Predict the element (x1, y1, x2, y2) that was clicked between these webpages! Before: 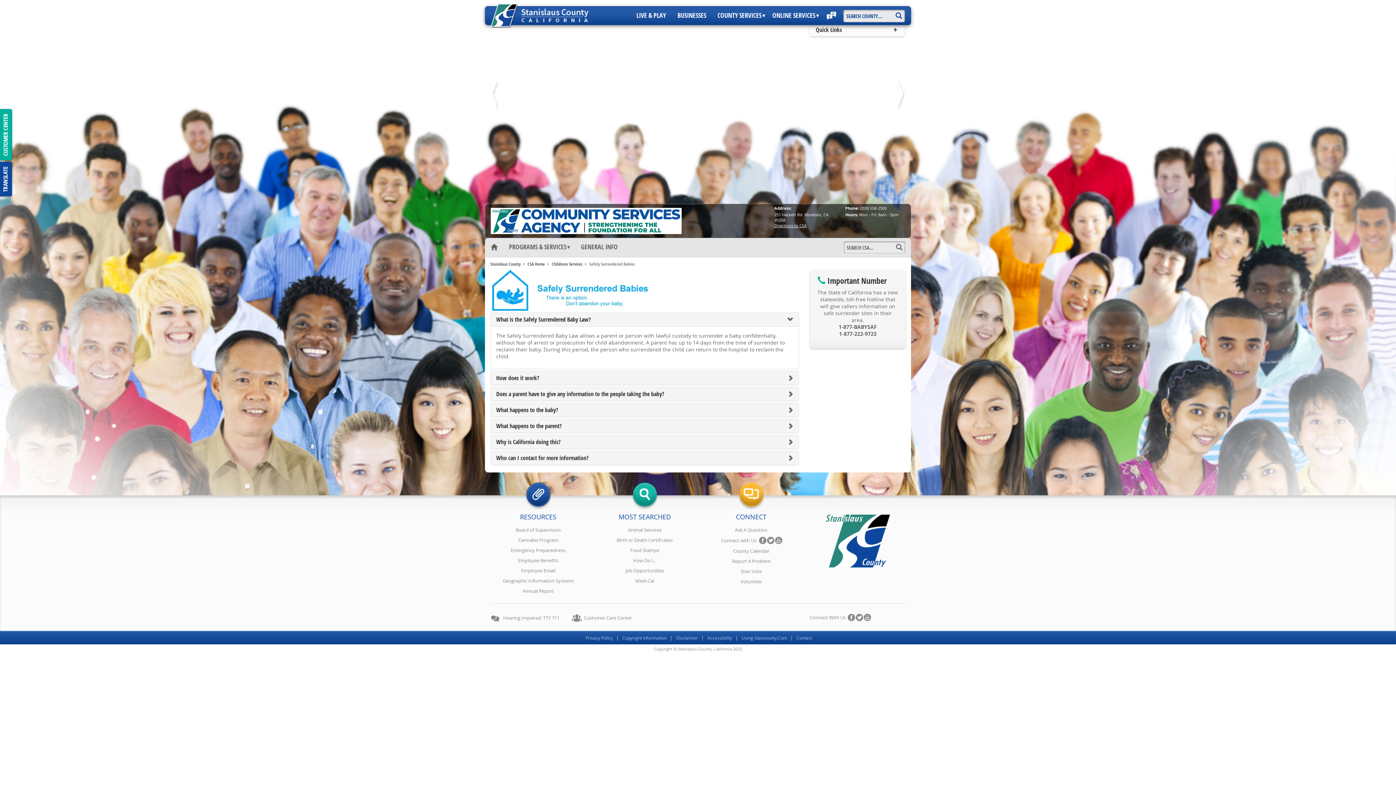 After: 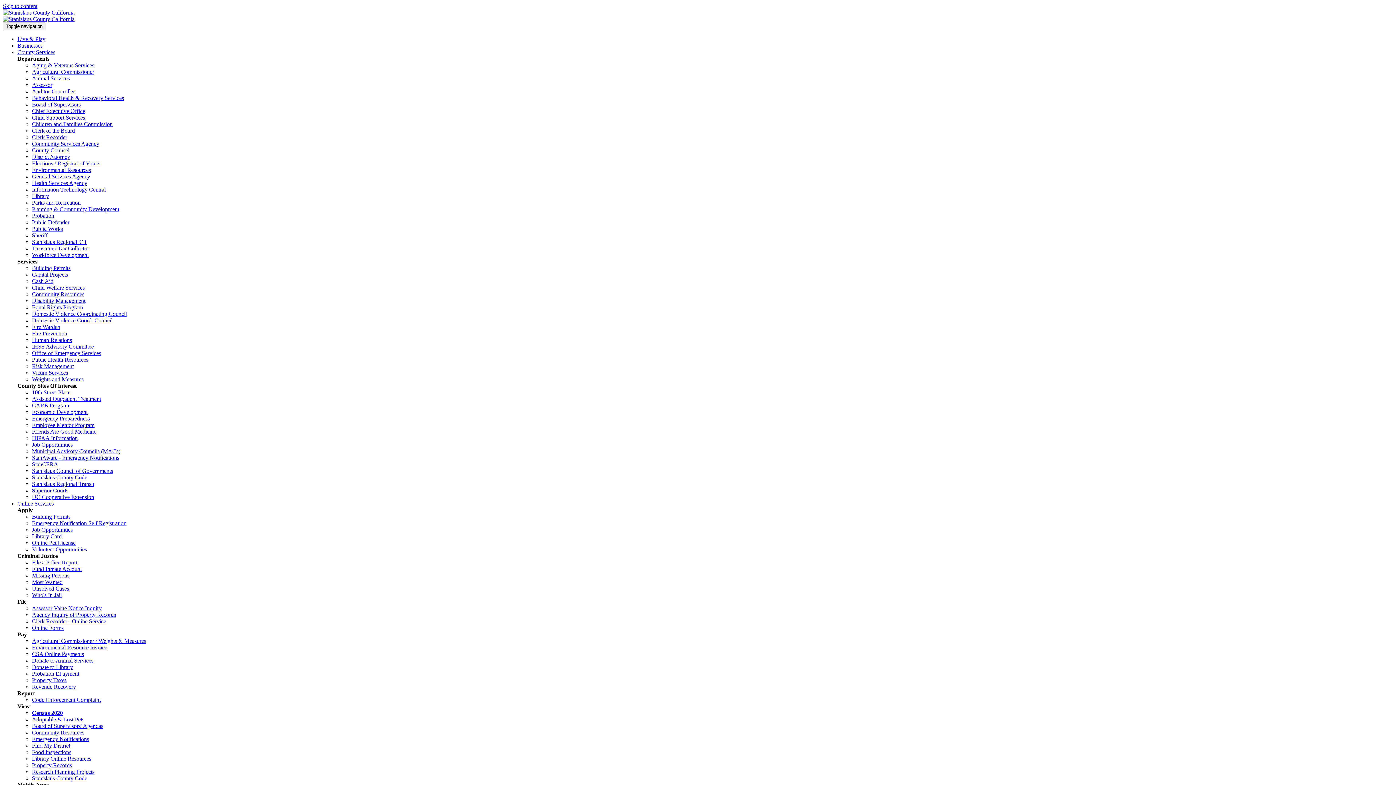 Action: bbox: (810, 614, 846, 621) label: Connect With Us